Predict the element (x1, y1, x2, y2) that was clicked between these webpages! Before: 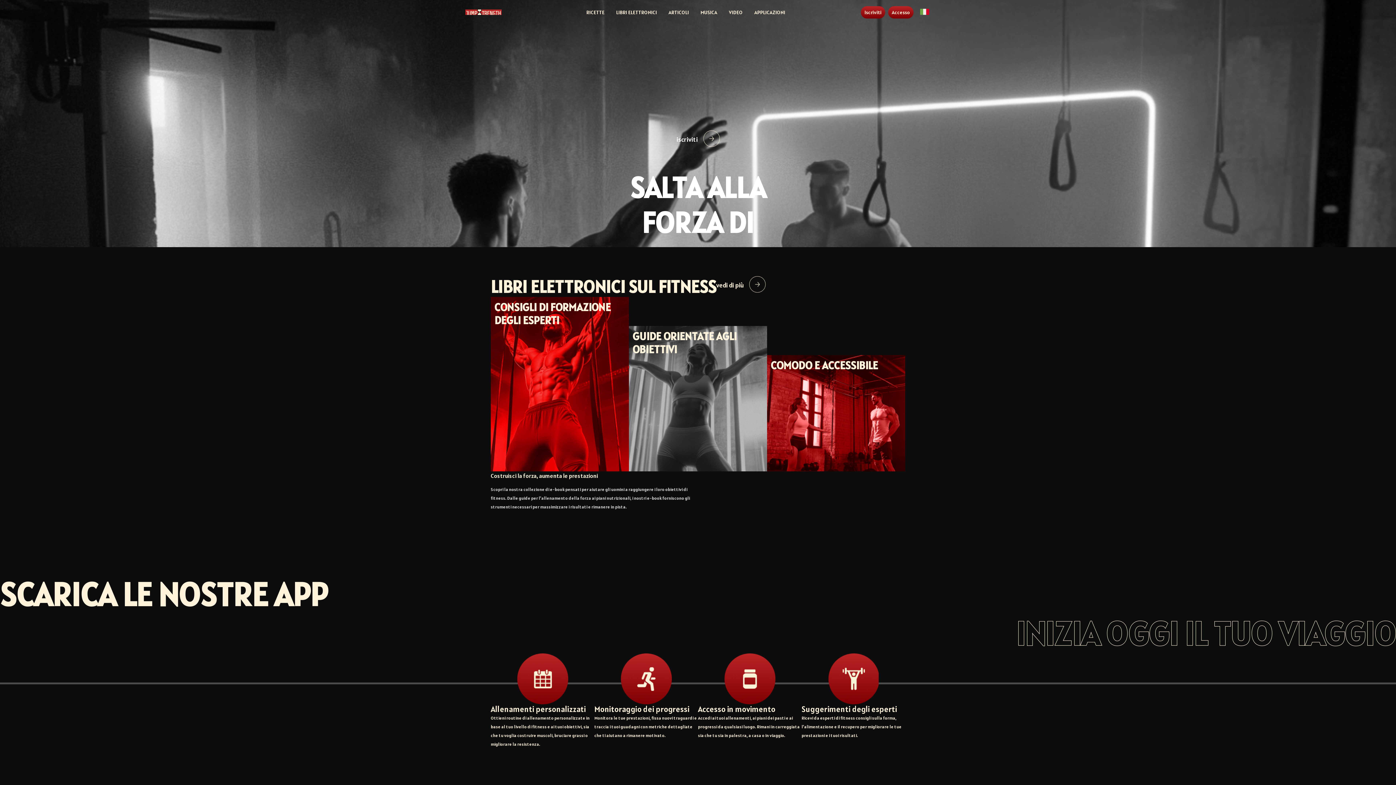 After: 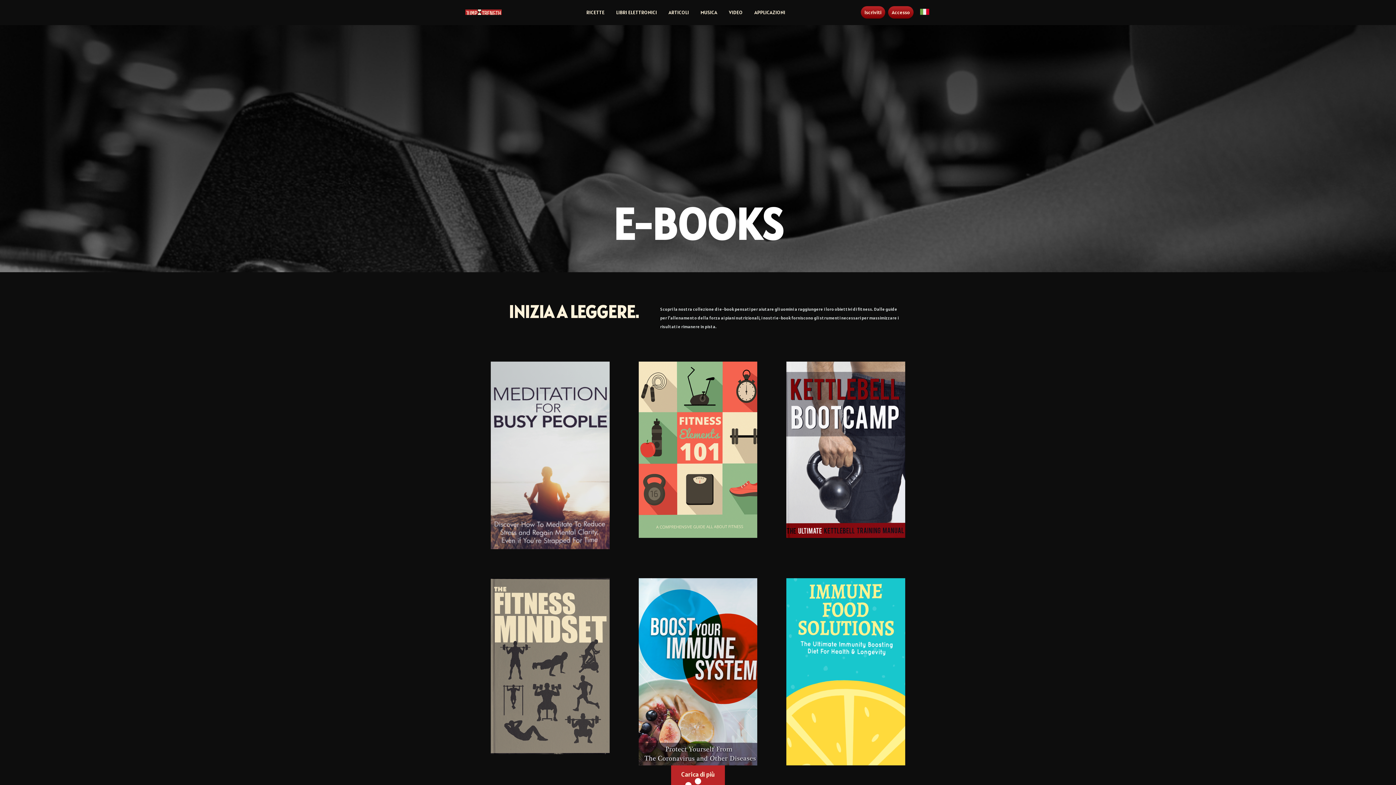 Action: label: GUIDE ORIENTATE AGLI OBIETTIVI bbox: (629, 326, 767, 471)